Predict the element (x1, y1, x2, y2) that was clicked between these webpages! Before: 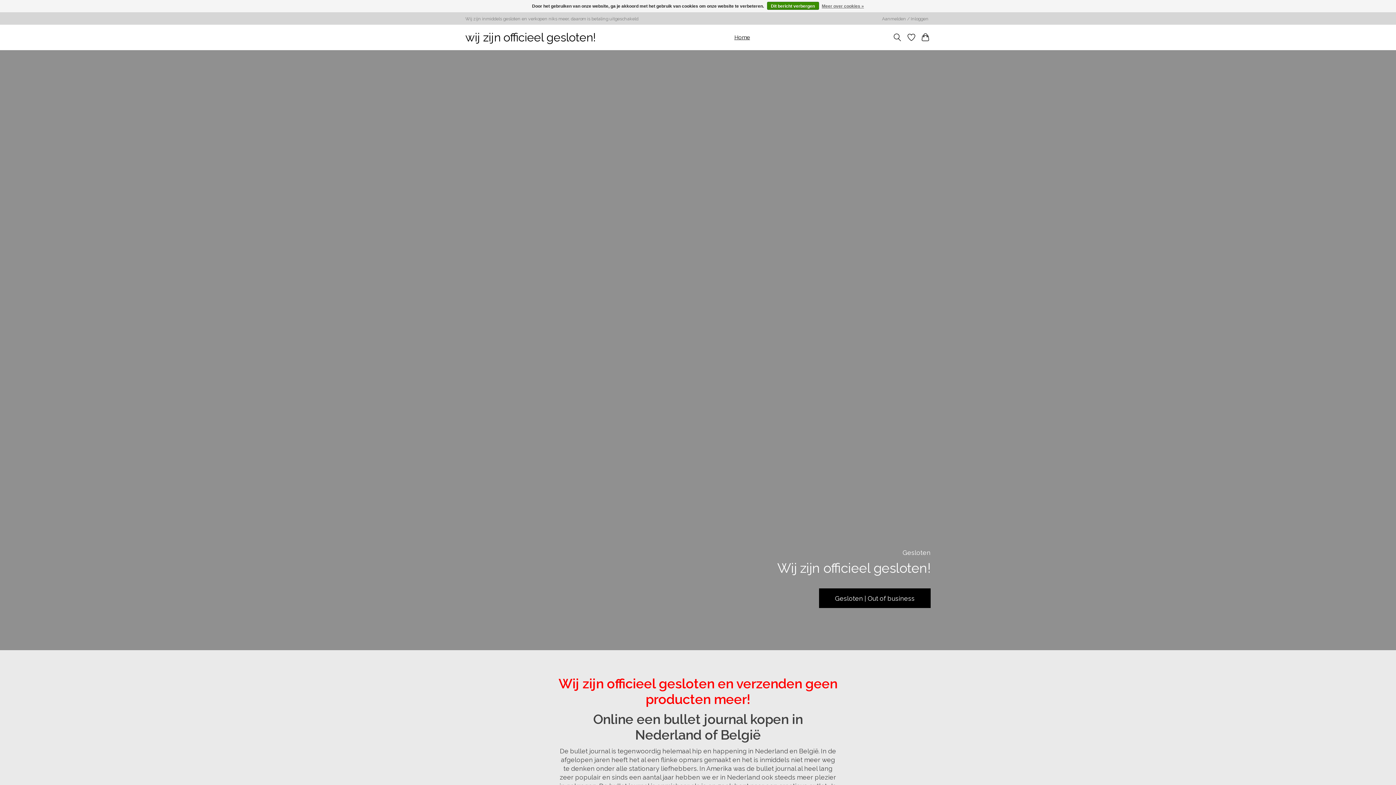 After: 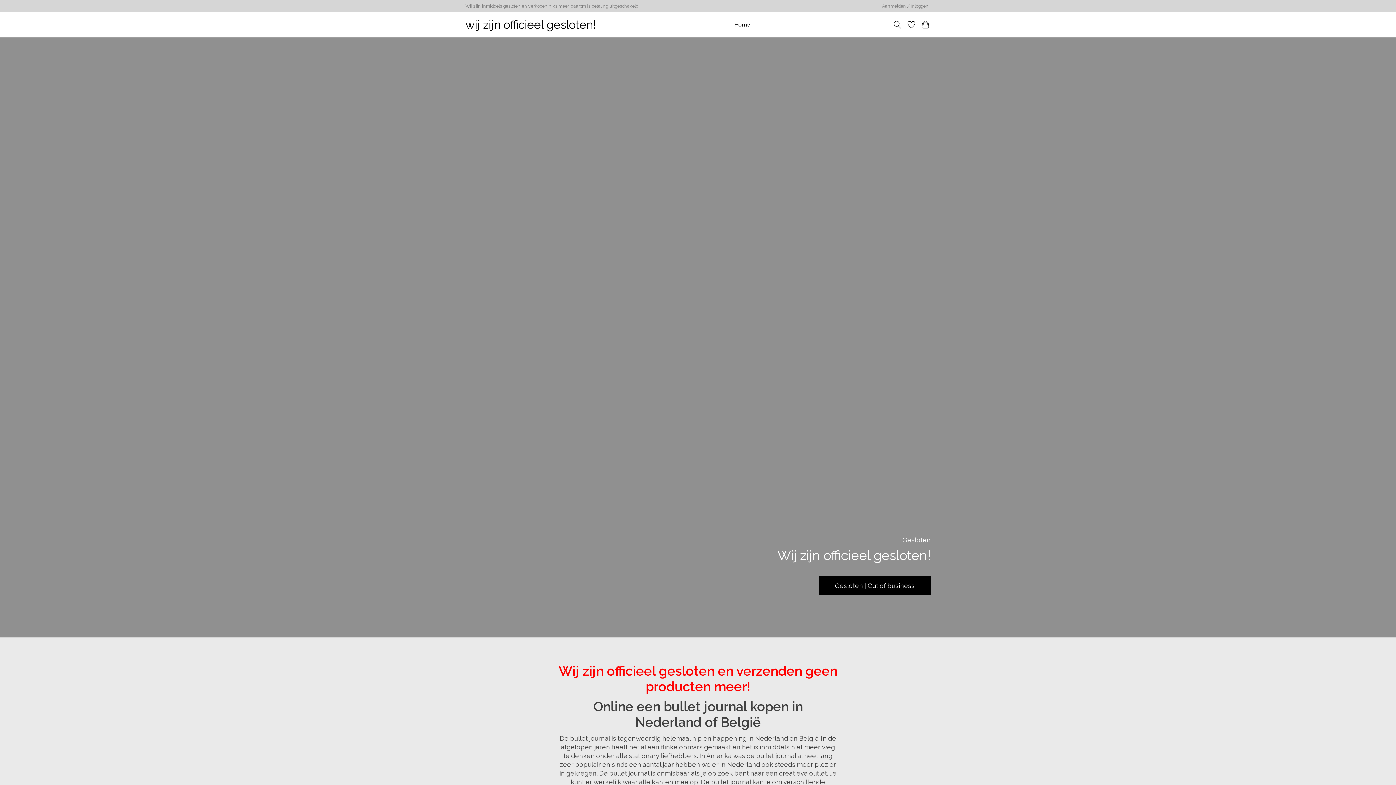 Action: bbox: (731, 32, 752, 42) label: Home